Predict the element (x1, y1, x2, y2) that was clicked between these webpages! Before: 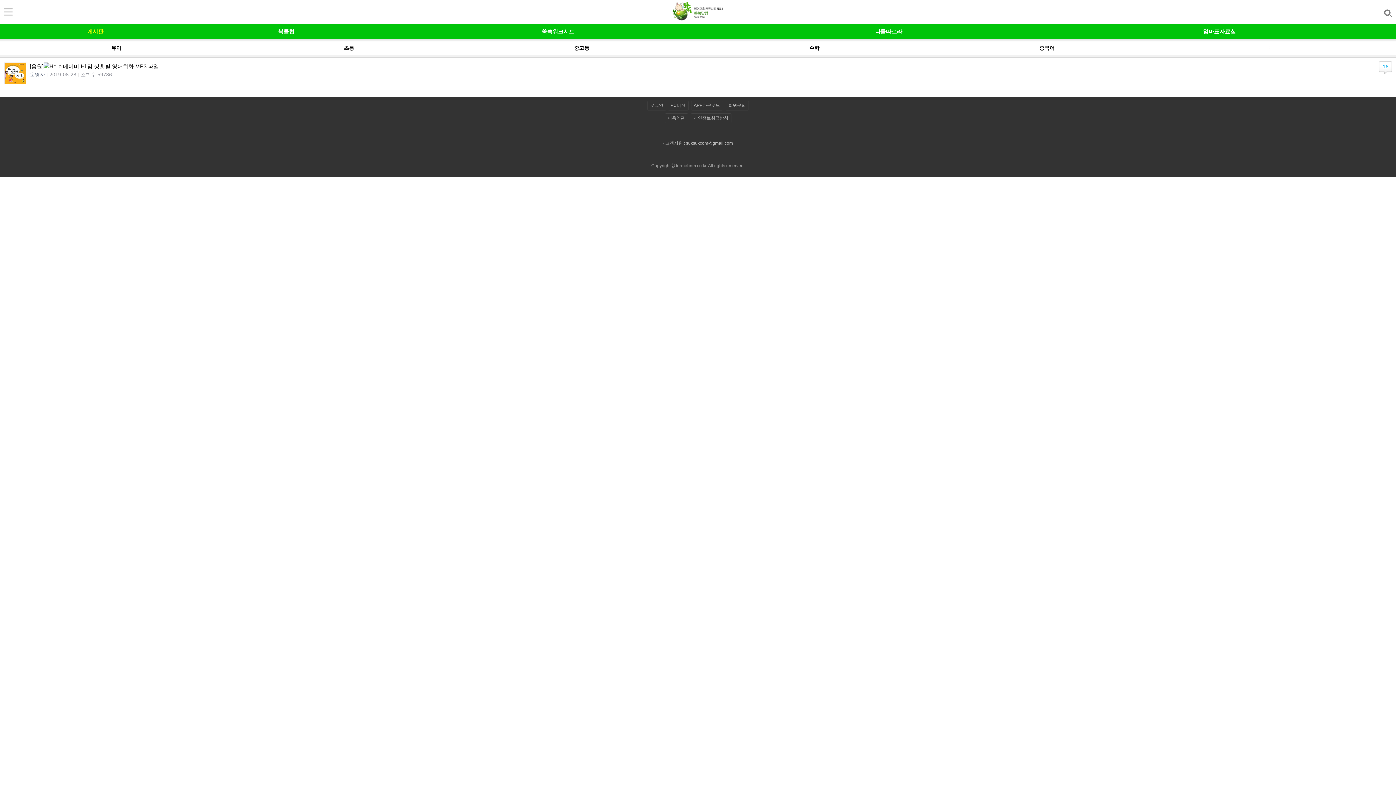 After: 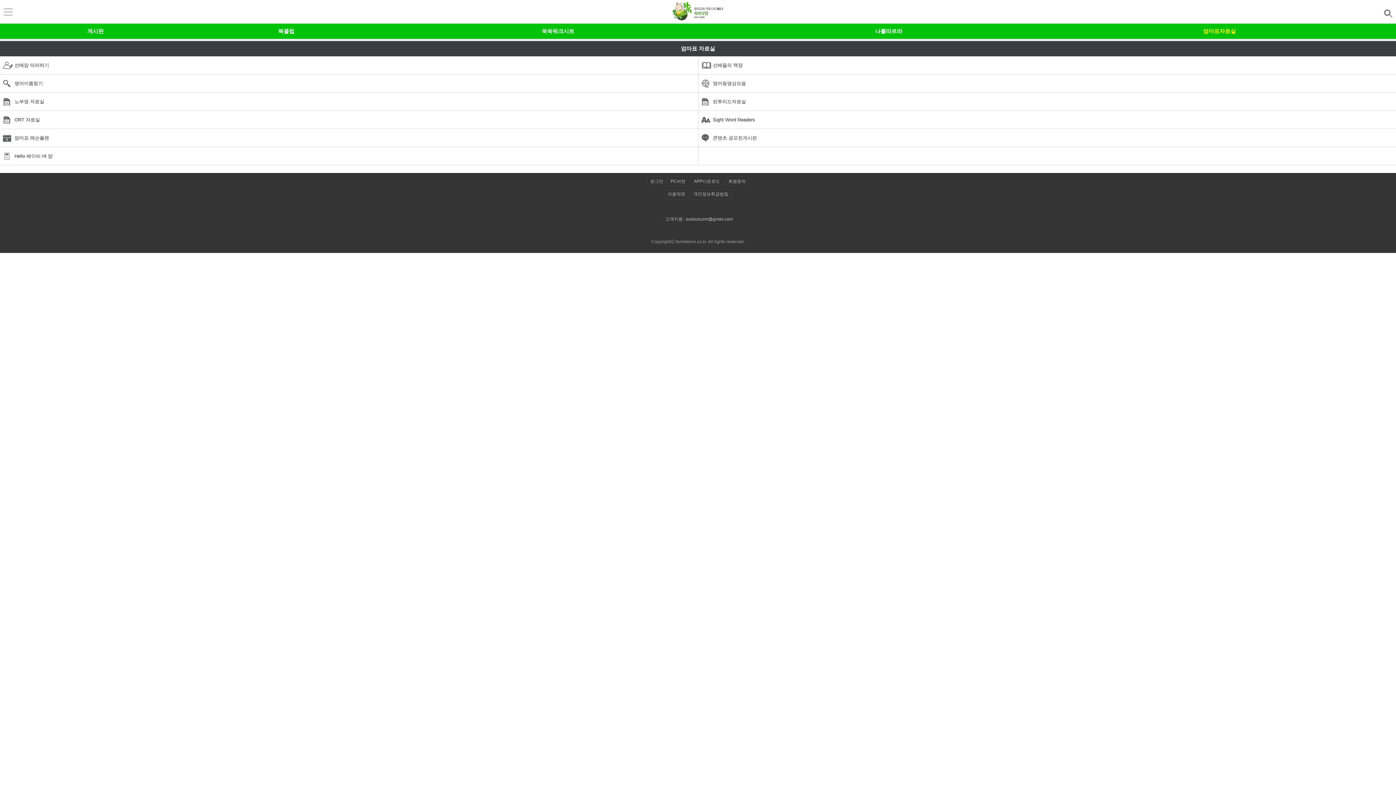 Action: bbox: (1043, 24, 1396, 39) label: 엄마표자료실